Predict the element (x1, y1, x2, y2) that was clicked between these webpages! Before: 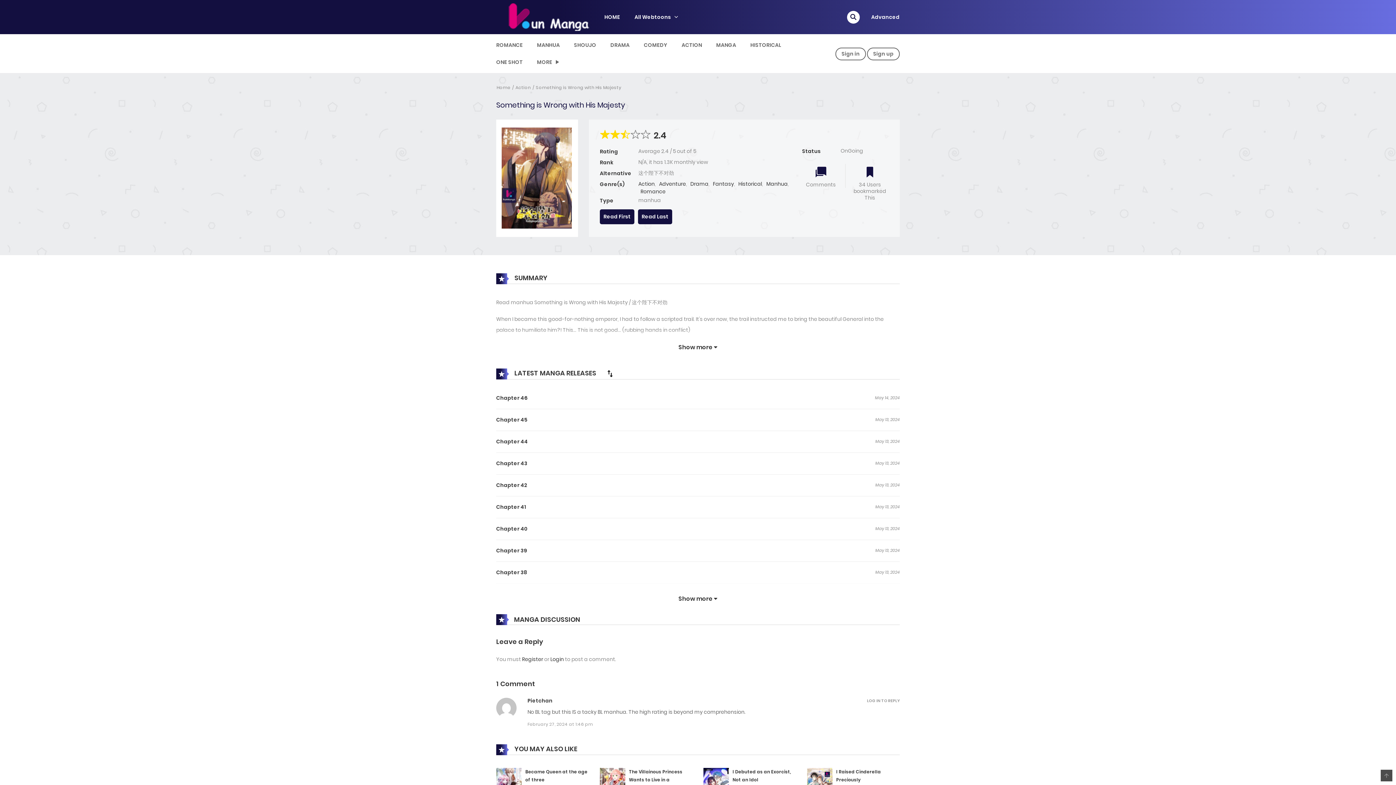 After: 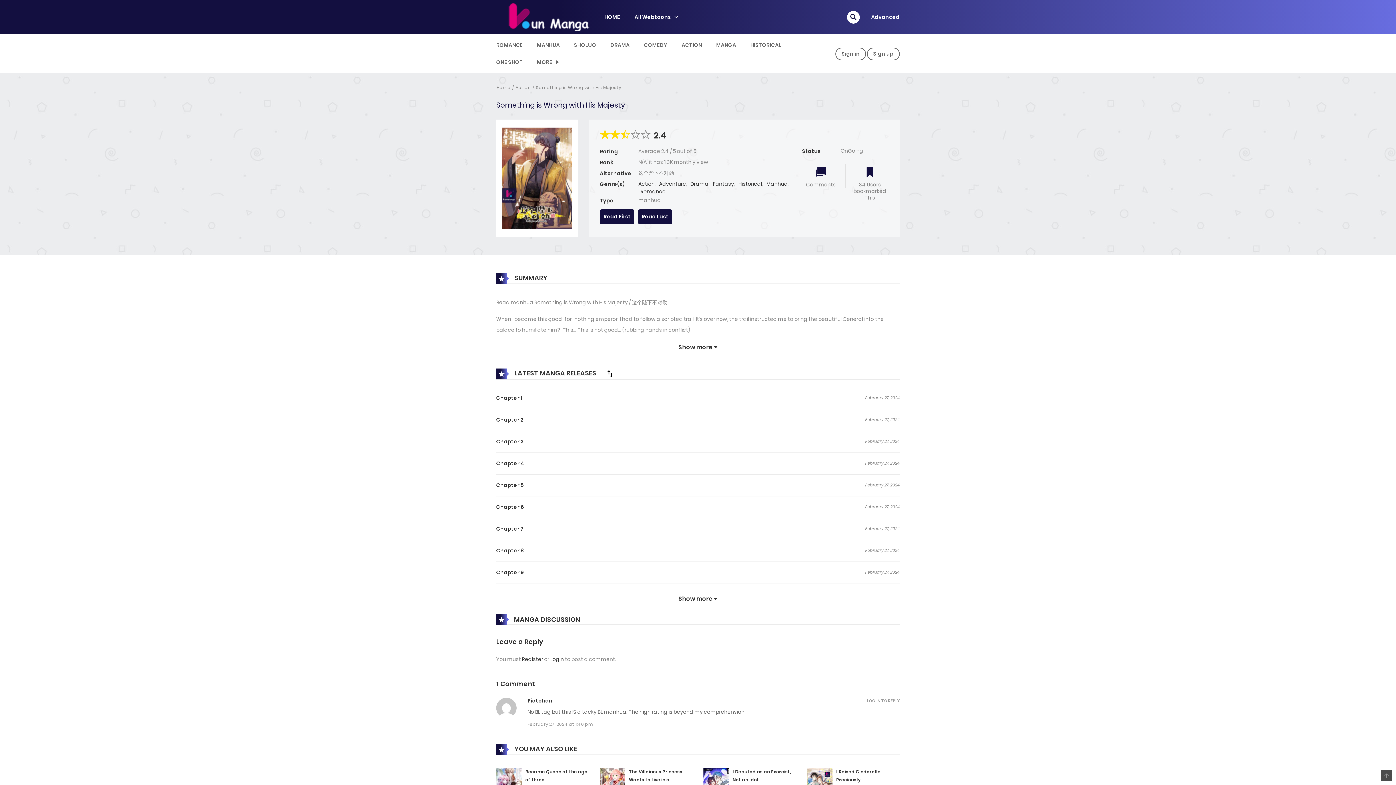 Action: bbox: (597, 368, 622, 379)